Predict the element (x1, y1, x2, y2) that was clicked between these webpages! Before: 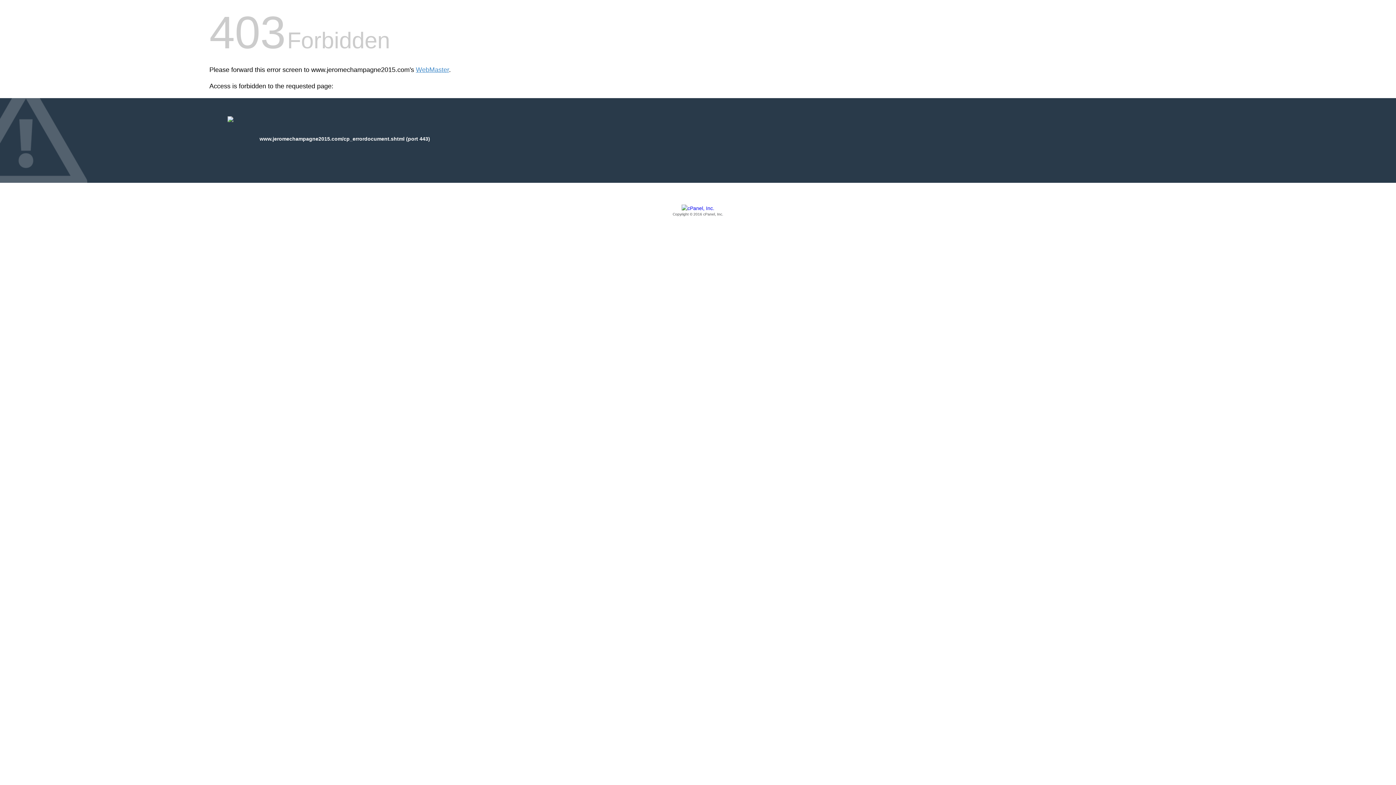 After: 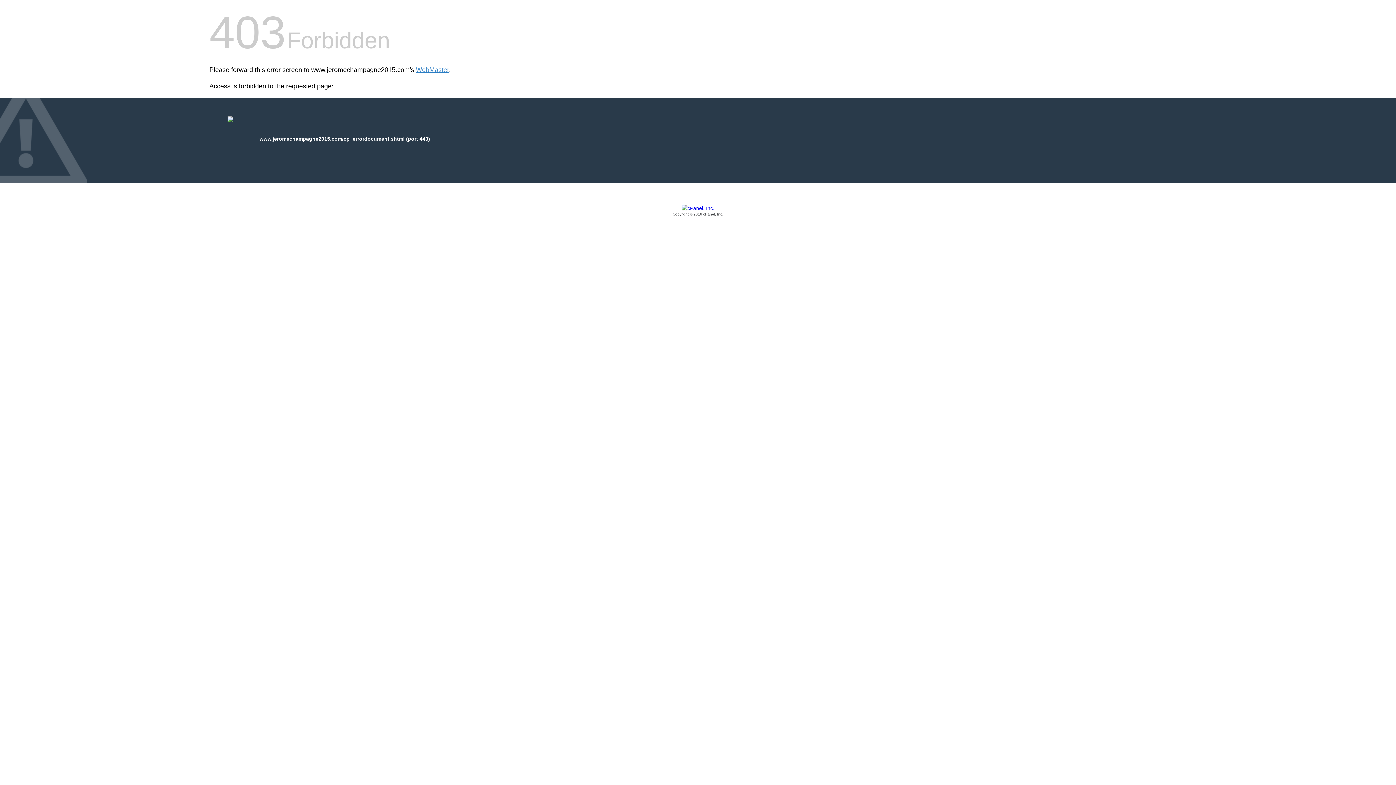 Action: bbox: (209, 205, 1186, 217) label: Copyright © 2016 cPanel, Inc.